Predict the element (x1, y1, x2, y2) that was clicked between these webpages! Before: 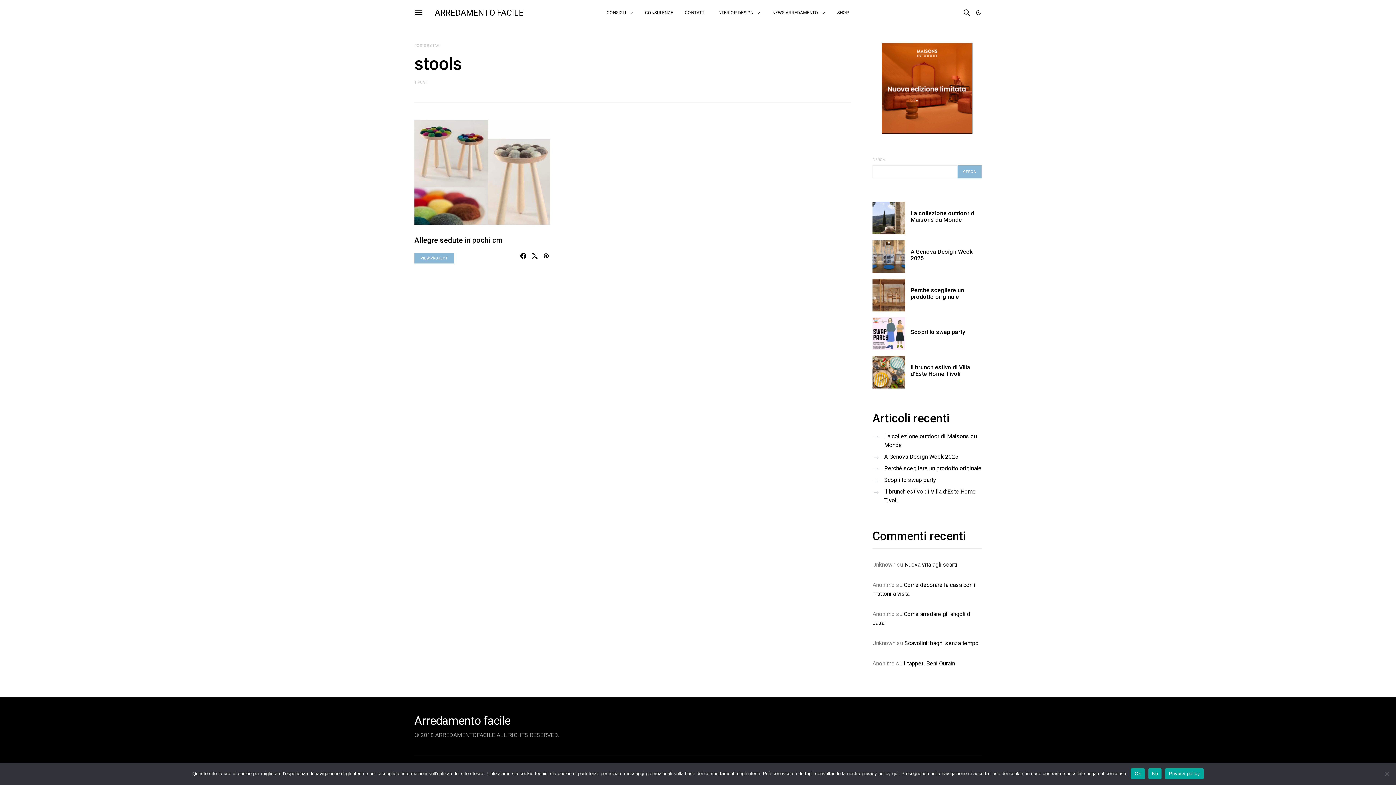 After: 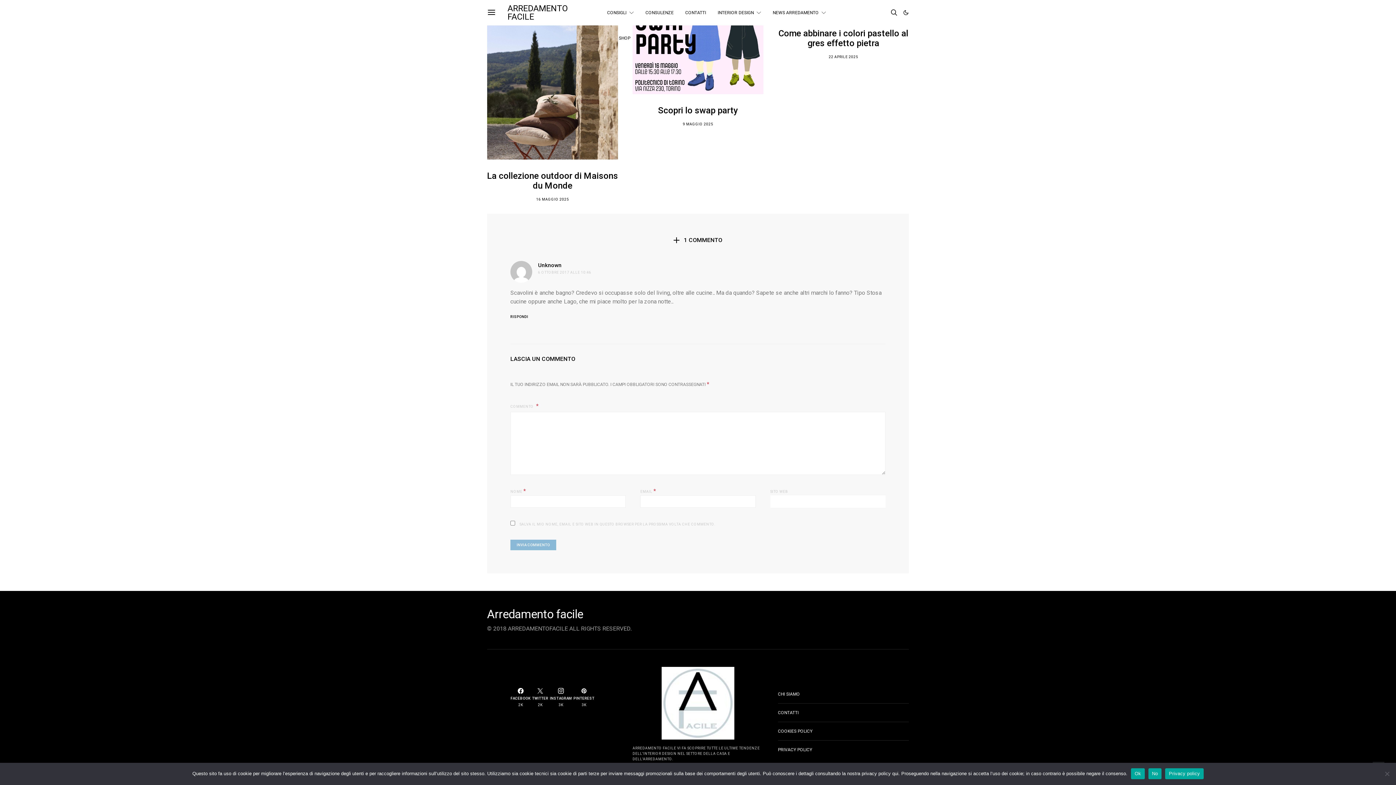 Action: bbox: (904, 640, 978, 646) label: Scavolini: bagni senza tempo